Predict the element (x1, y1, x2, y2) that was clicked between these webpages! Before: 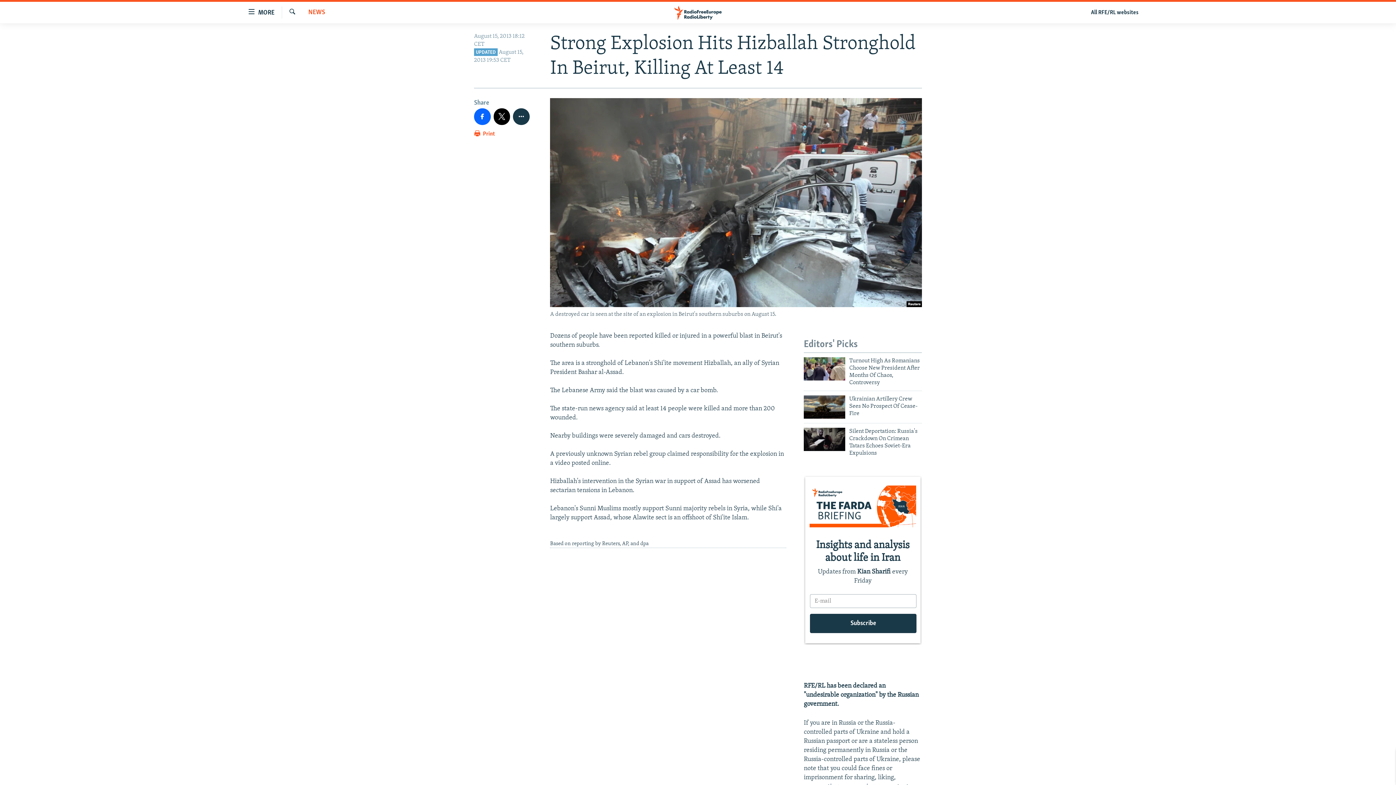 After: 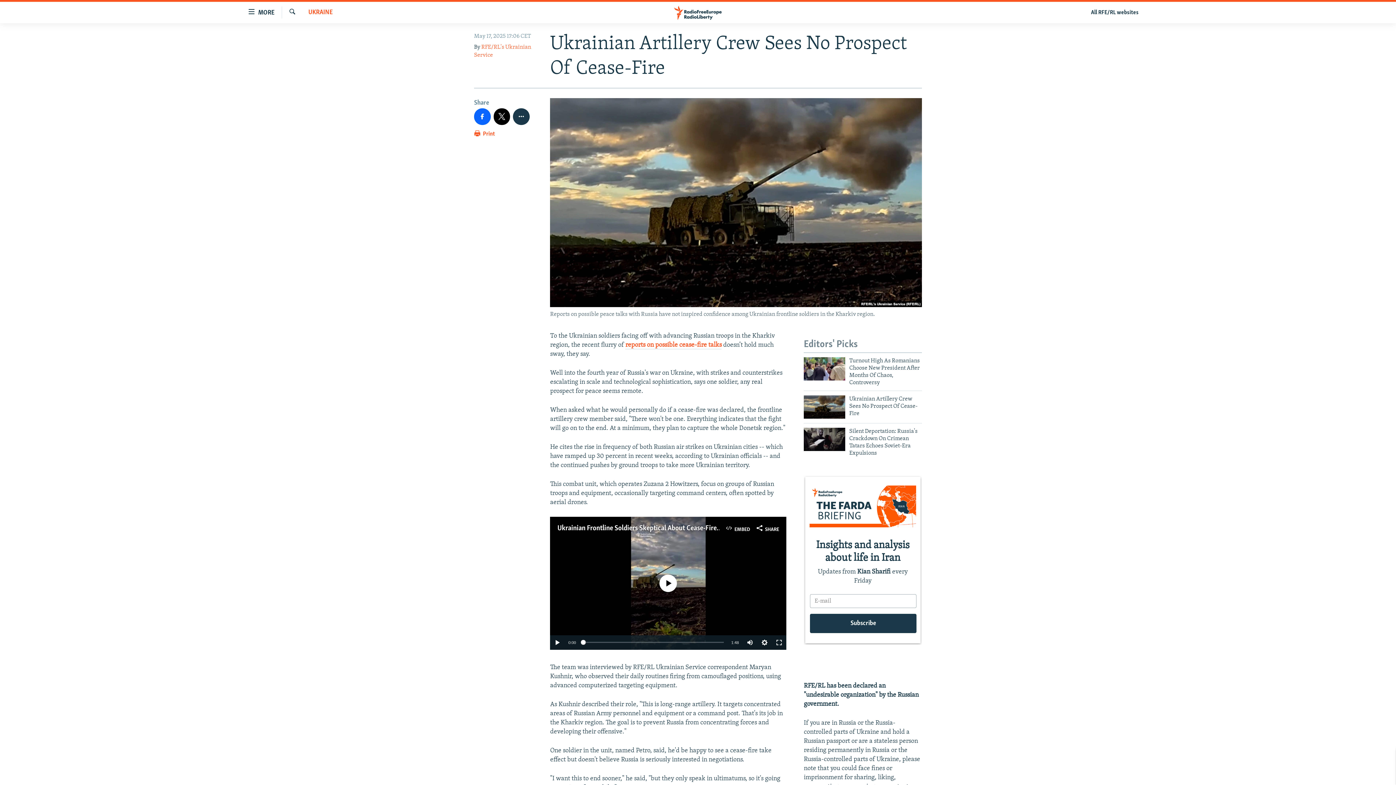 Action: bbox: (804, 395, 845, 418)